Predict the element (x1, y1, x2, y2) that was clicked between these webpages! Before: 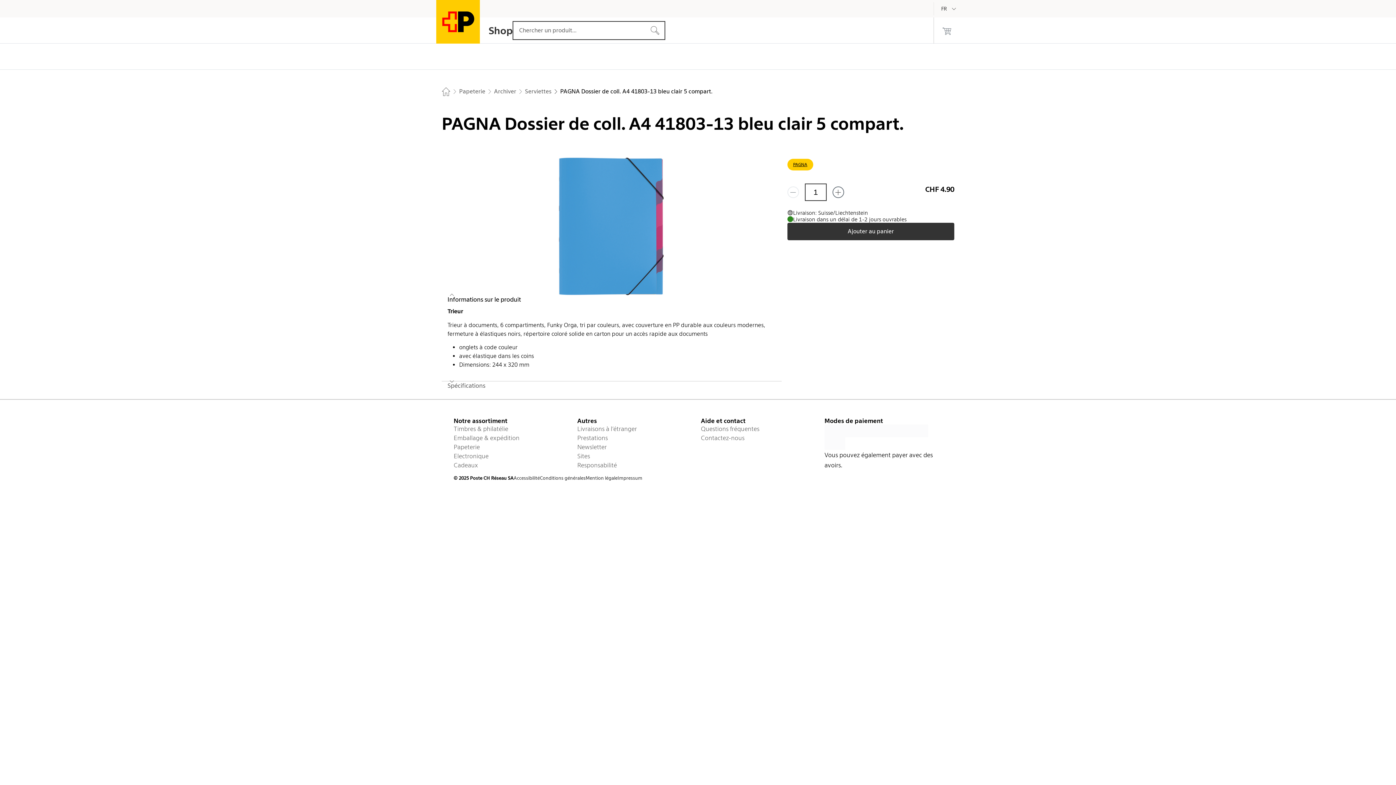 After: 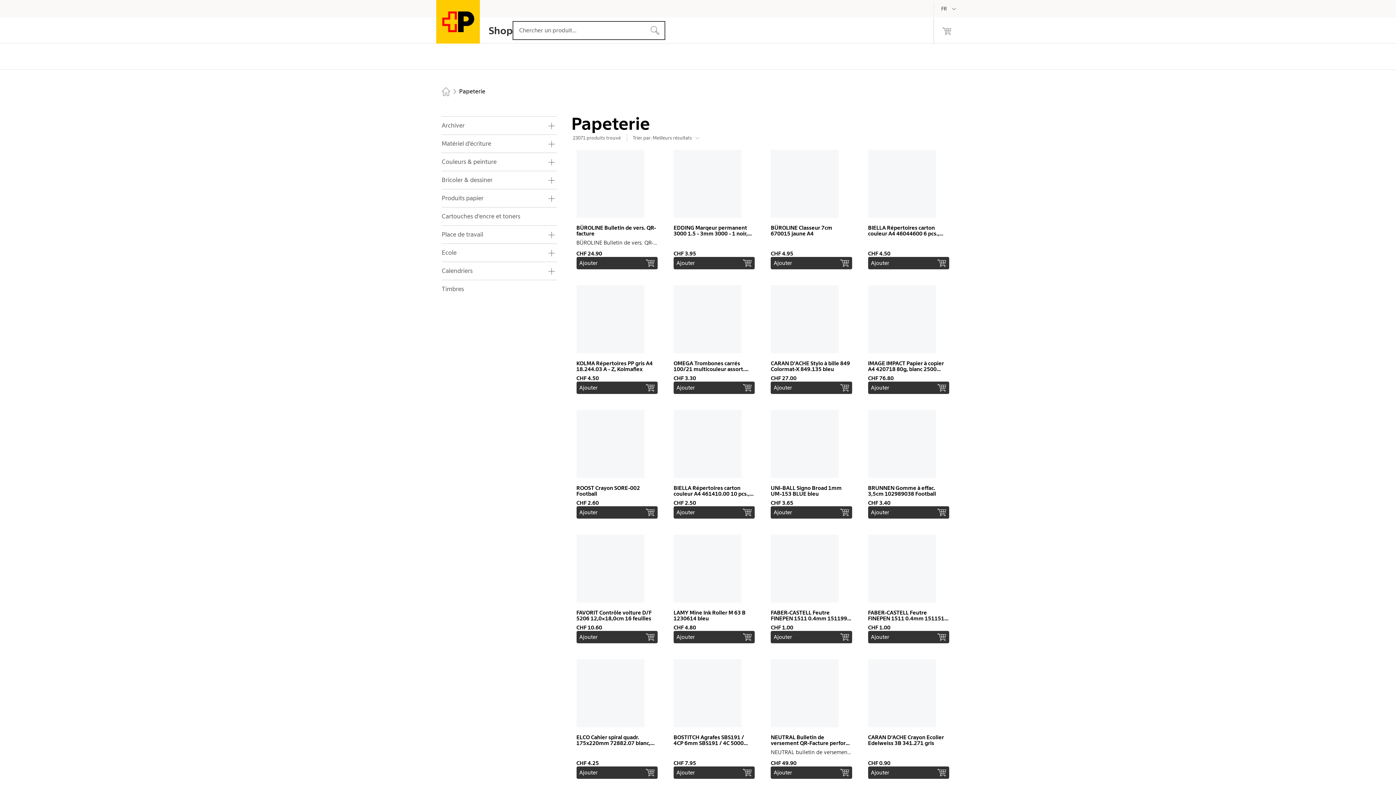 Action: bbox: (453, 442, 571, 452) label: Papeterie